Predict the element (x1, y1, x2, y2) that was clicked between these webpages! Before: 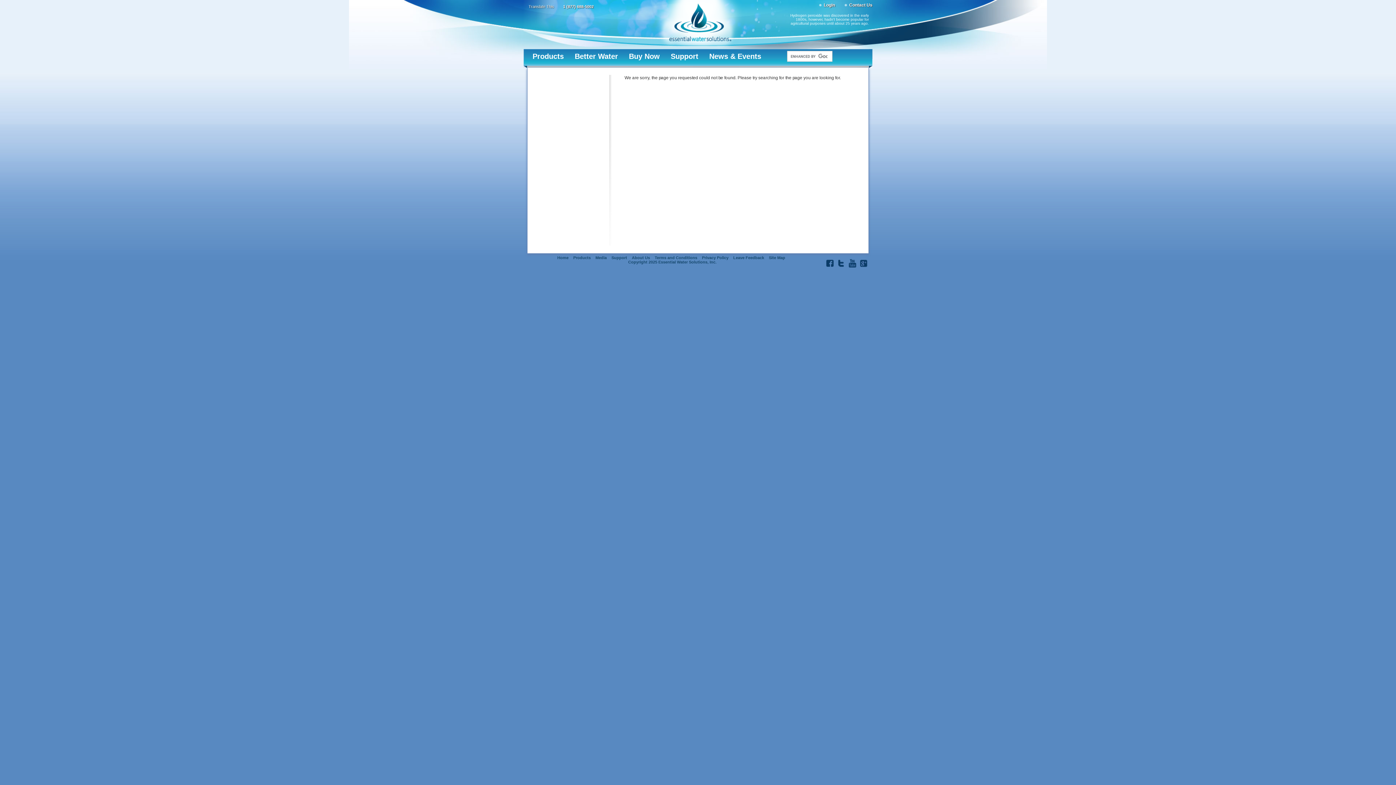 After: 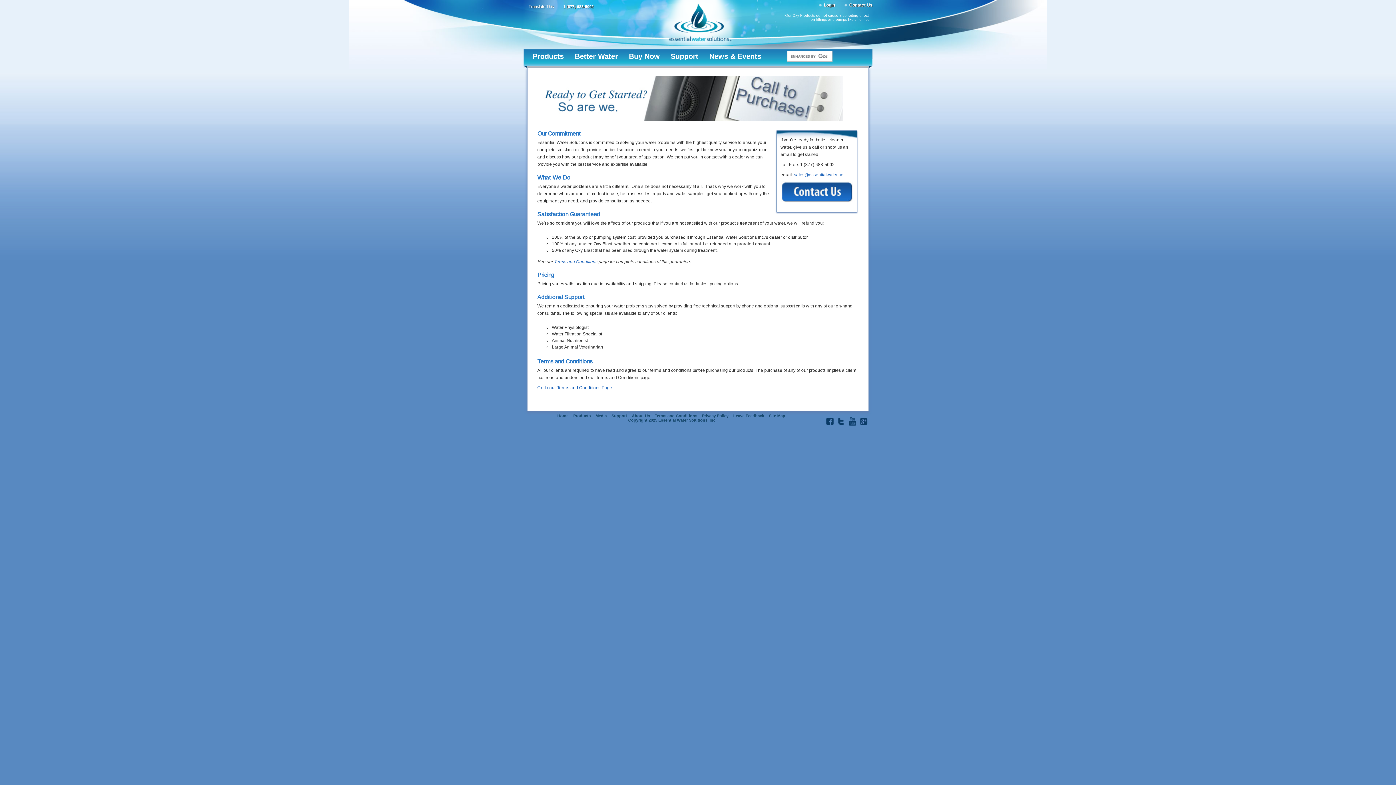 Action: label: Buy Now bbox: (623, 48, 665, 64)